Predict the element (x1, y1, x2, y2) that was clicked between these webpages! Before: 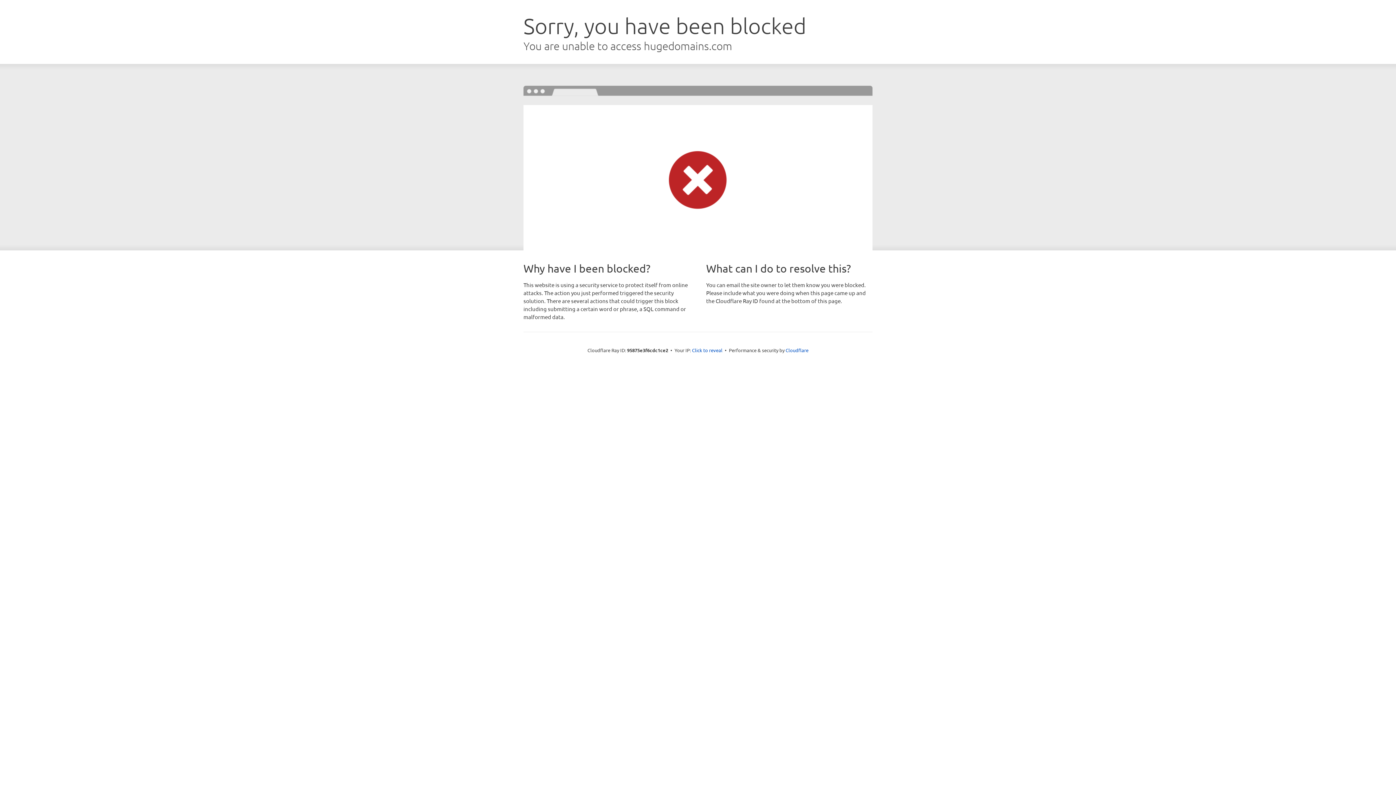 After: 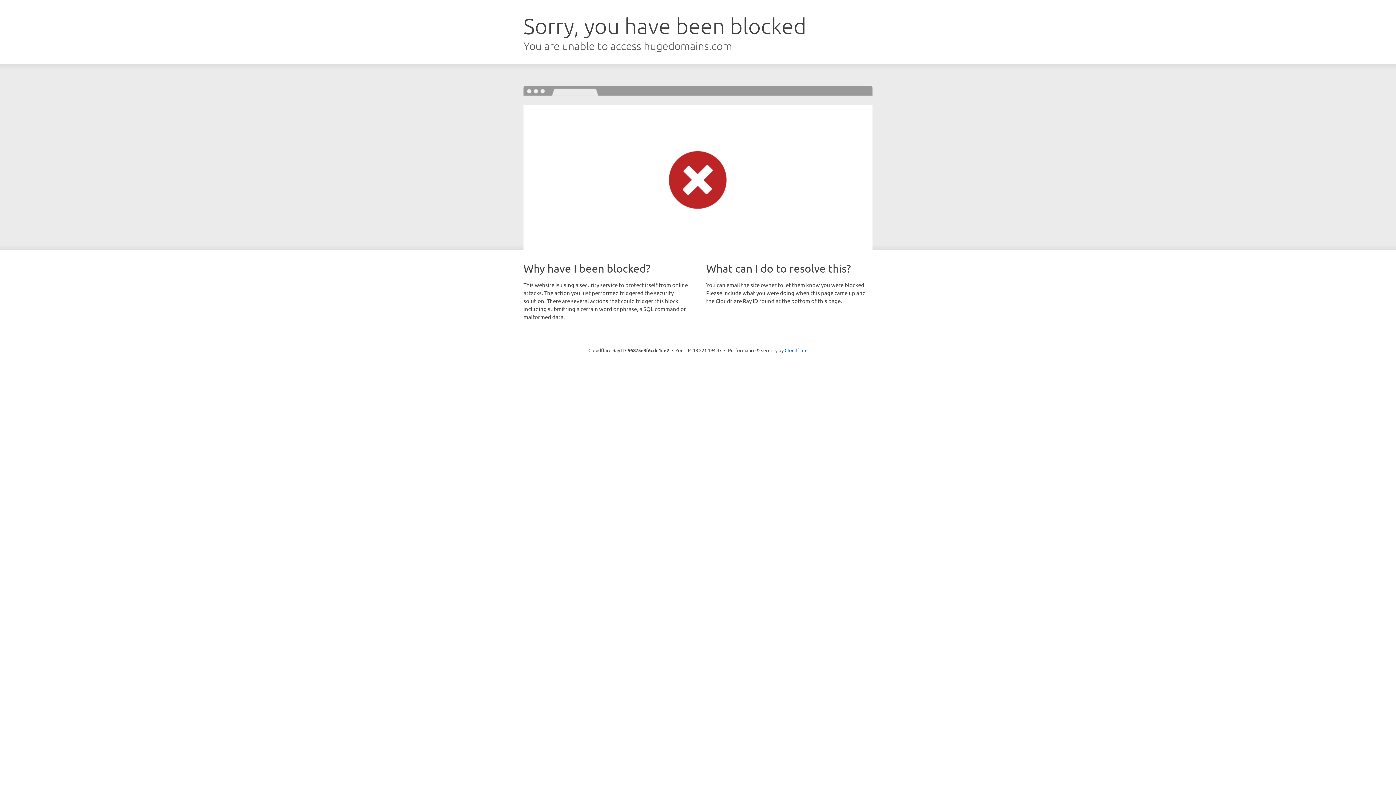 Action: bbox: (692, 346, 722, 353) label: Click to reveal